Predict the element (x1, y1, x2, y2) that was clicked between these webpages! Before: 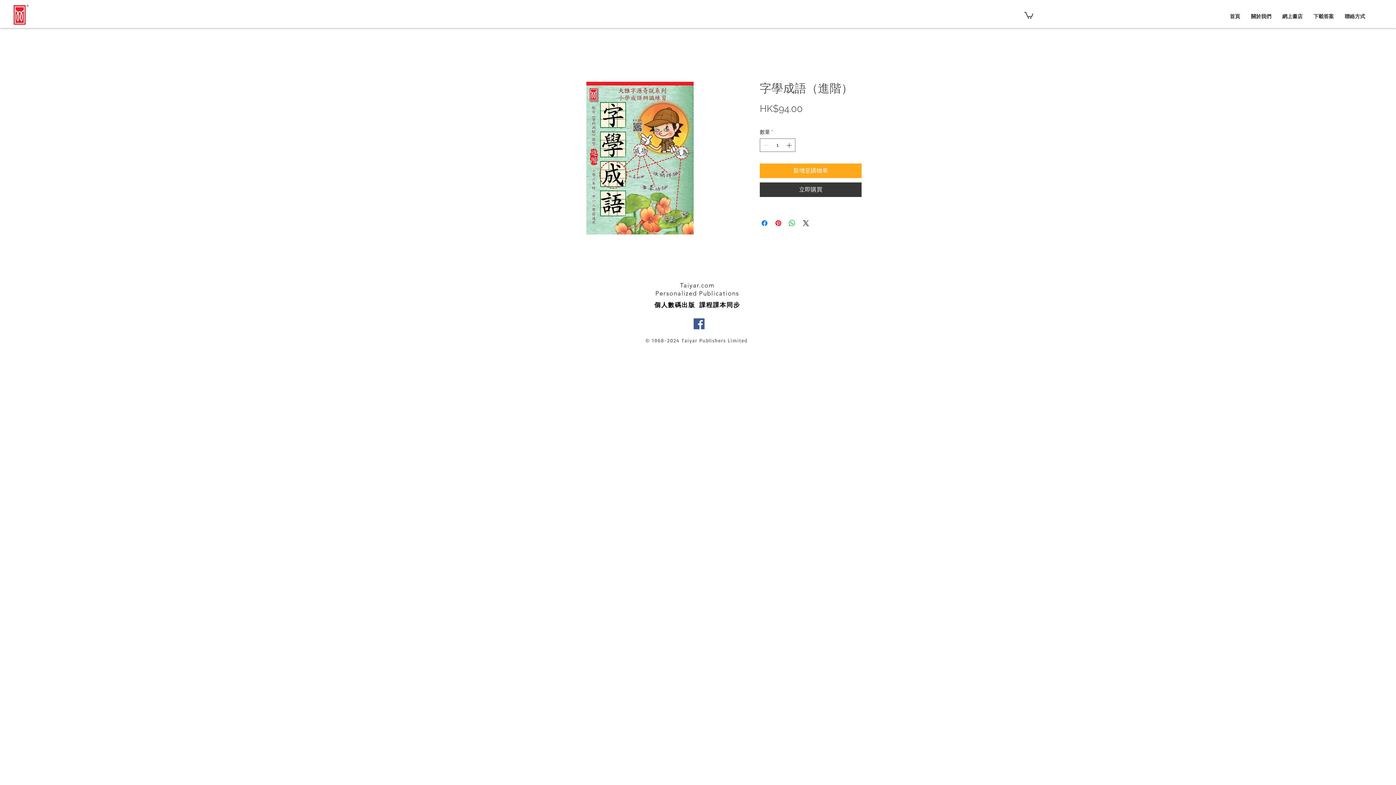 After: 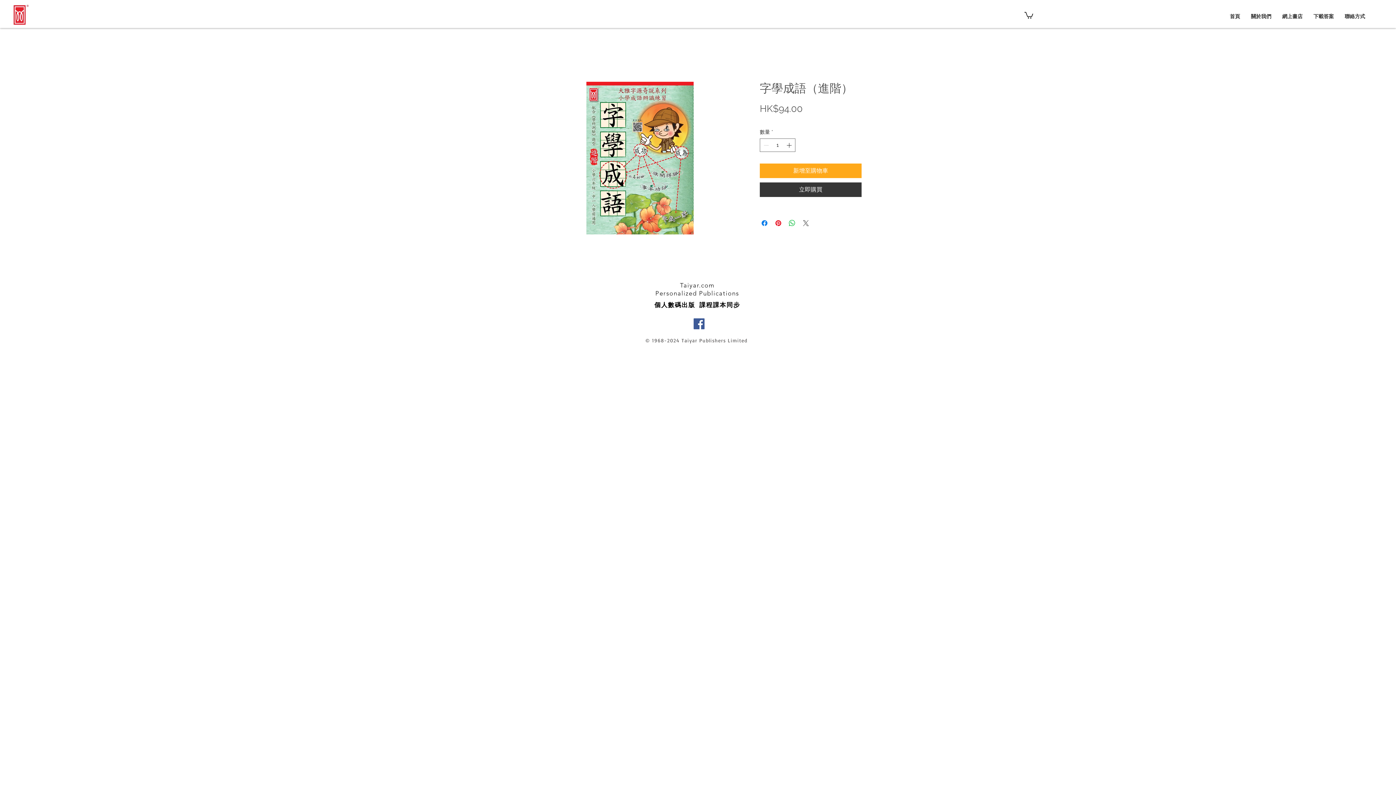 Action: label: Share on X bbox: (801, 218, 810, 227)